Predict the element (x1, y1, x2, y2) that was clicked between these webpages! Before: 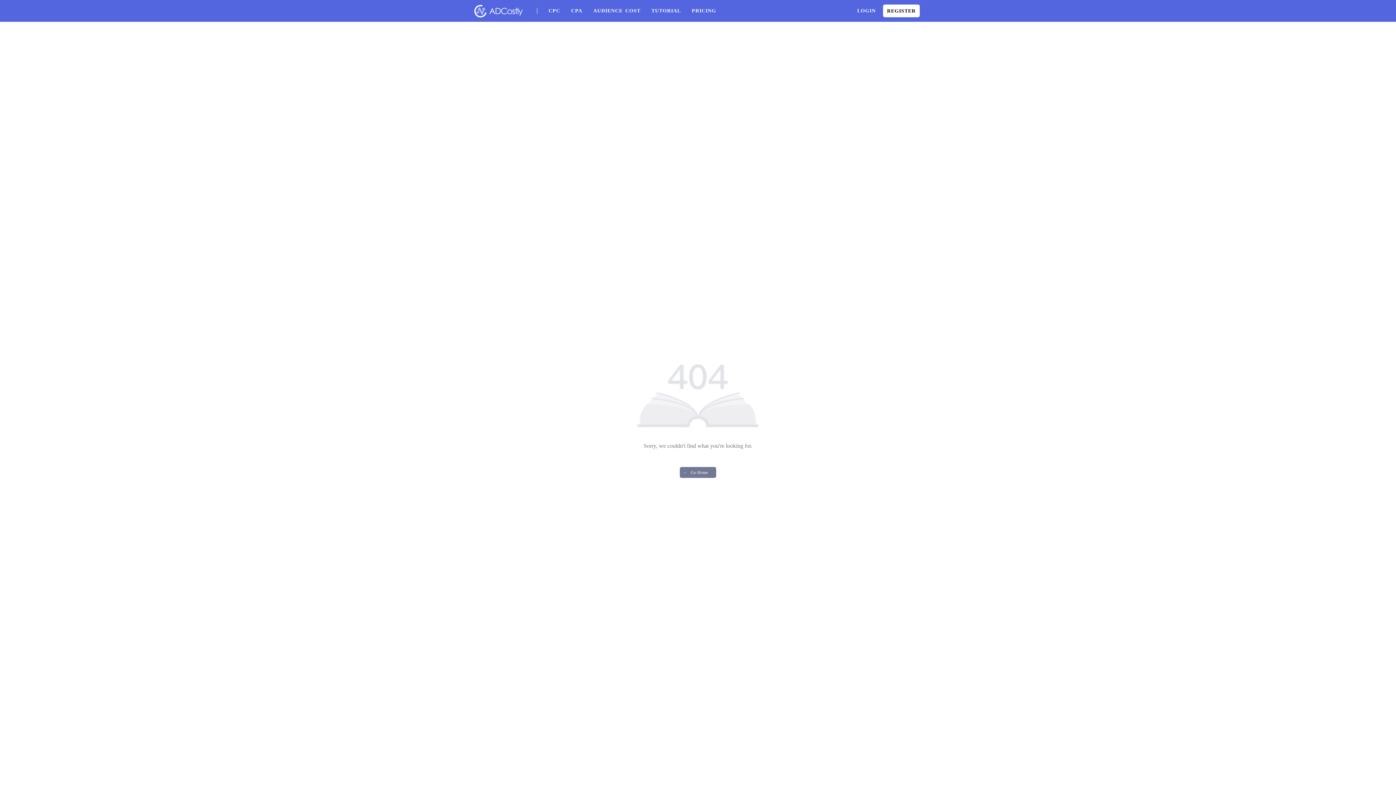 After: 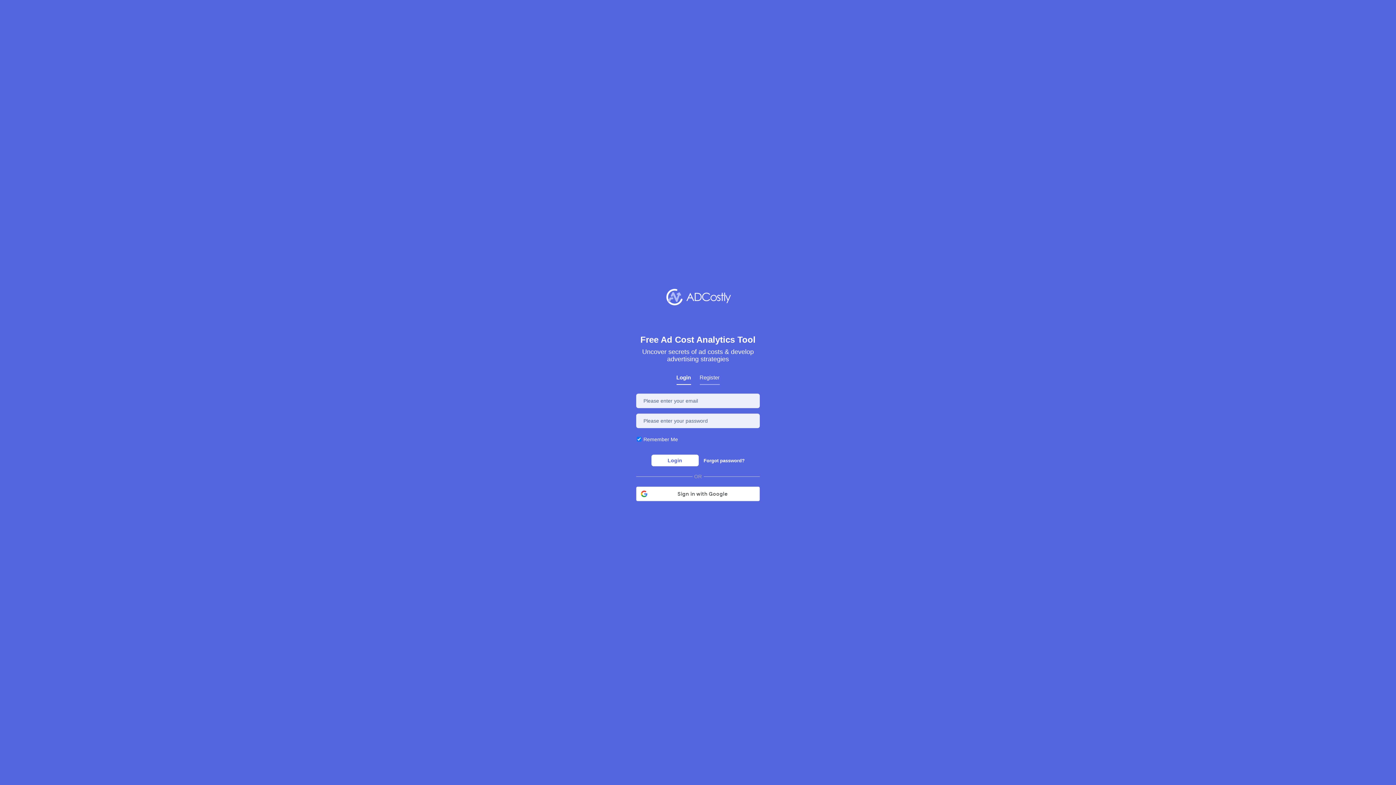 Action: bbox: (857, 3, 876, 18) label: LOGIN